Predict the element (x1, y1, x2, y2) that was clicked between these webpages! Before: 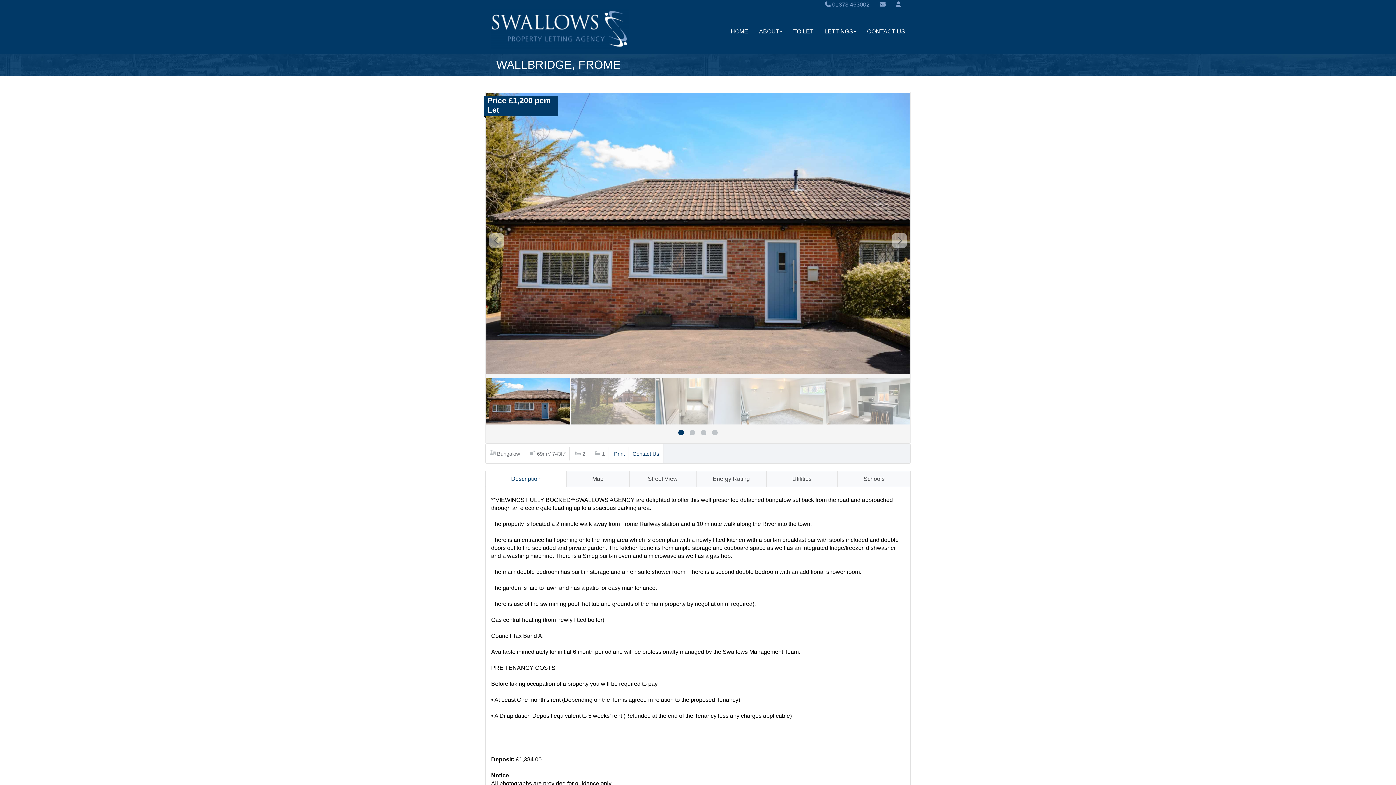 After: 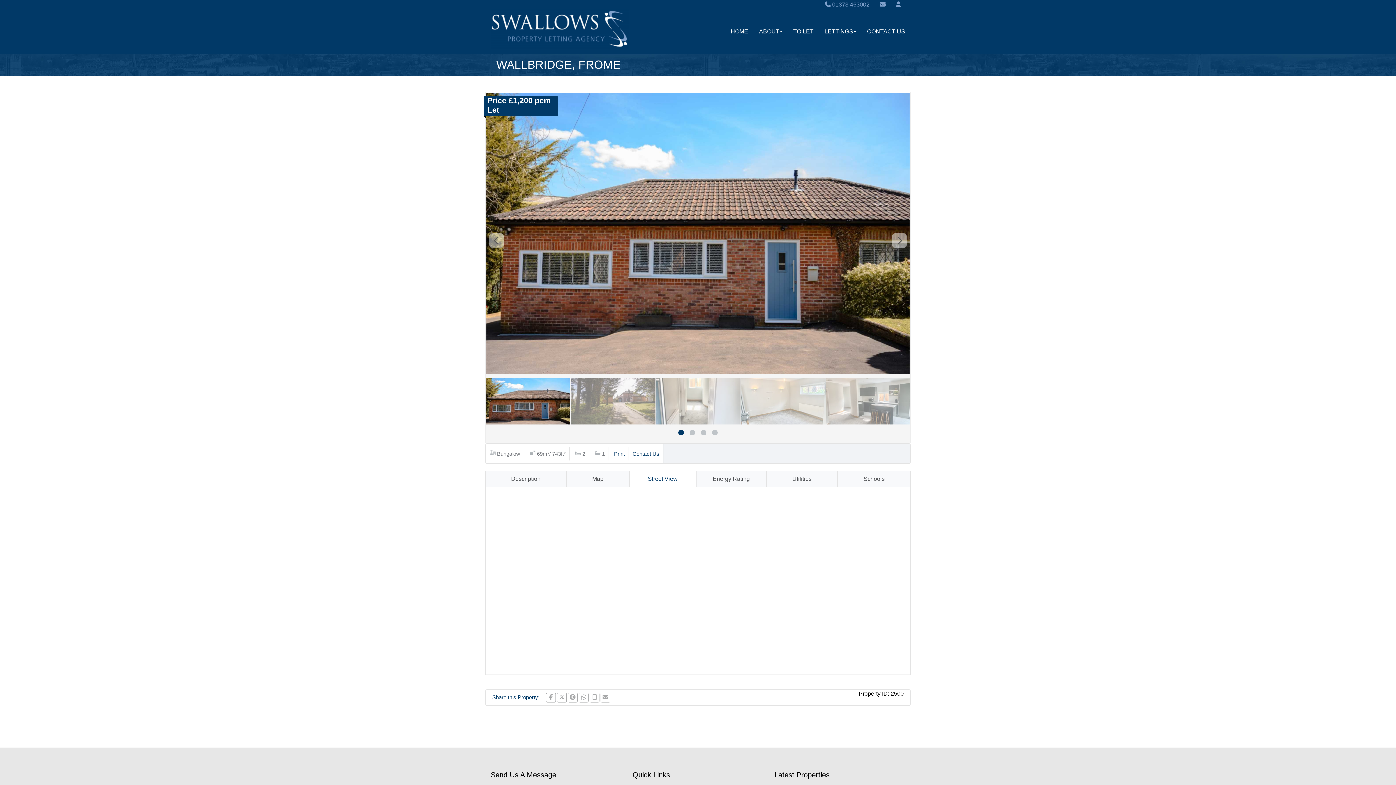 Action: bbox: (629, 471, 696, 487) label: Street View